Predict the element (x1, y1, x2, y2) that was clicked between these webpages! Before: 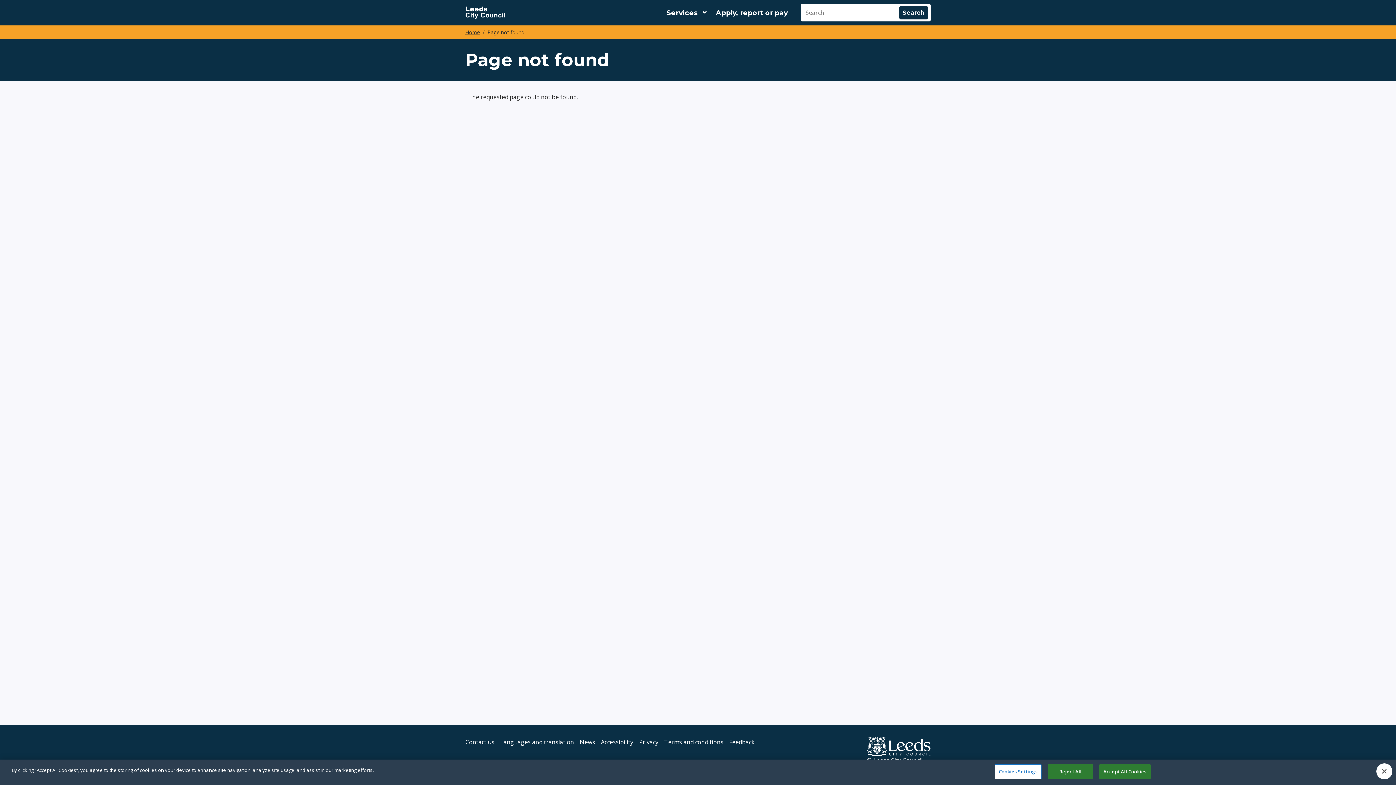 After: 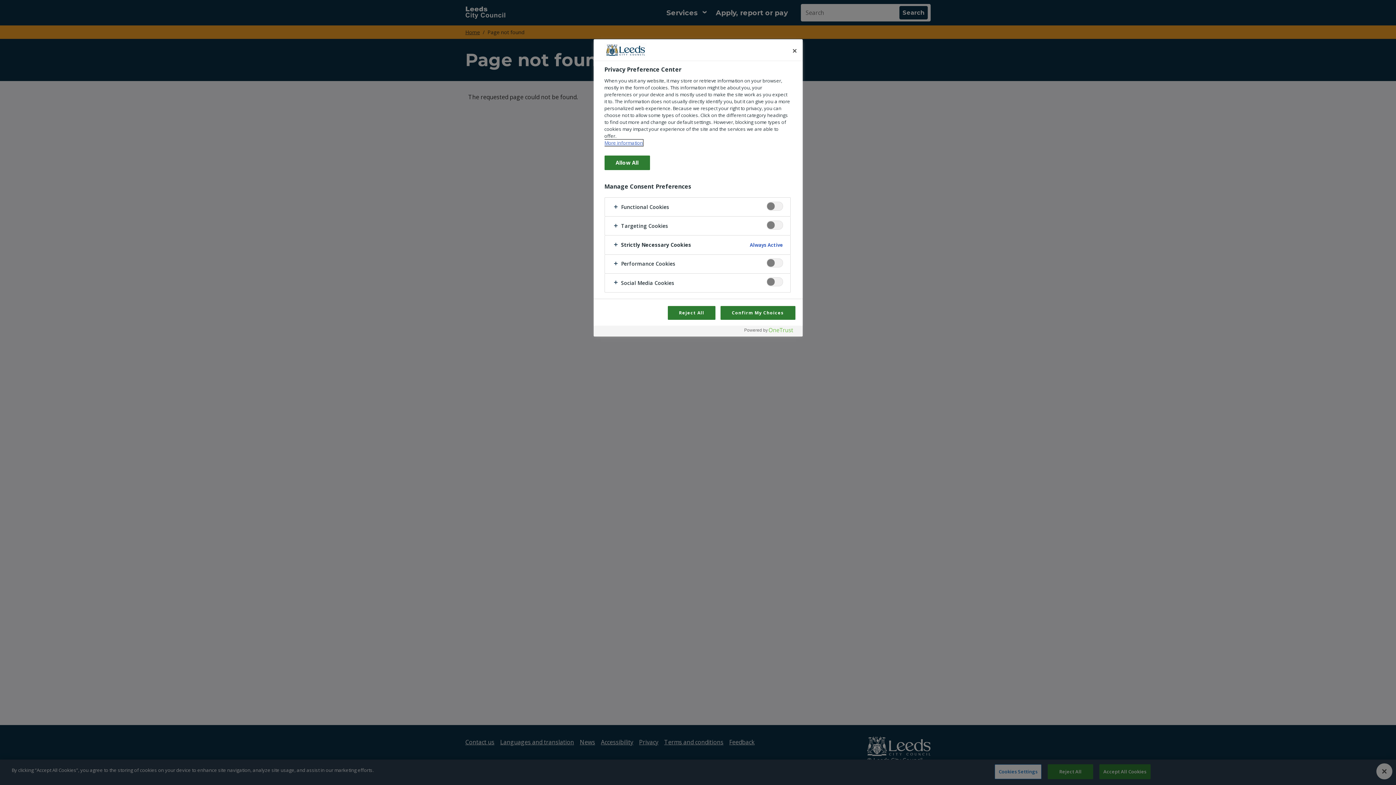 Action: bbox: (994, 764, 1041, 779) label: Cookies Settings